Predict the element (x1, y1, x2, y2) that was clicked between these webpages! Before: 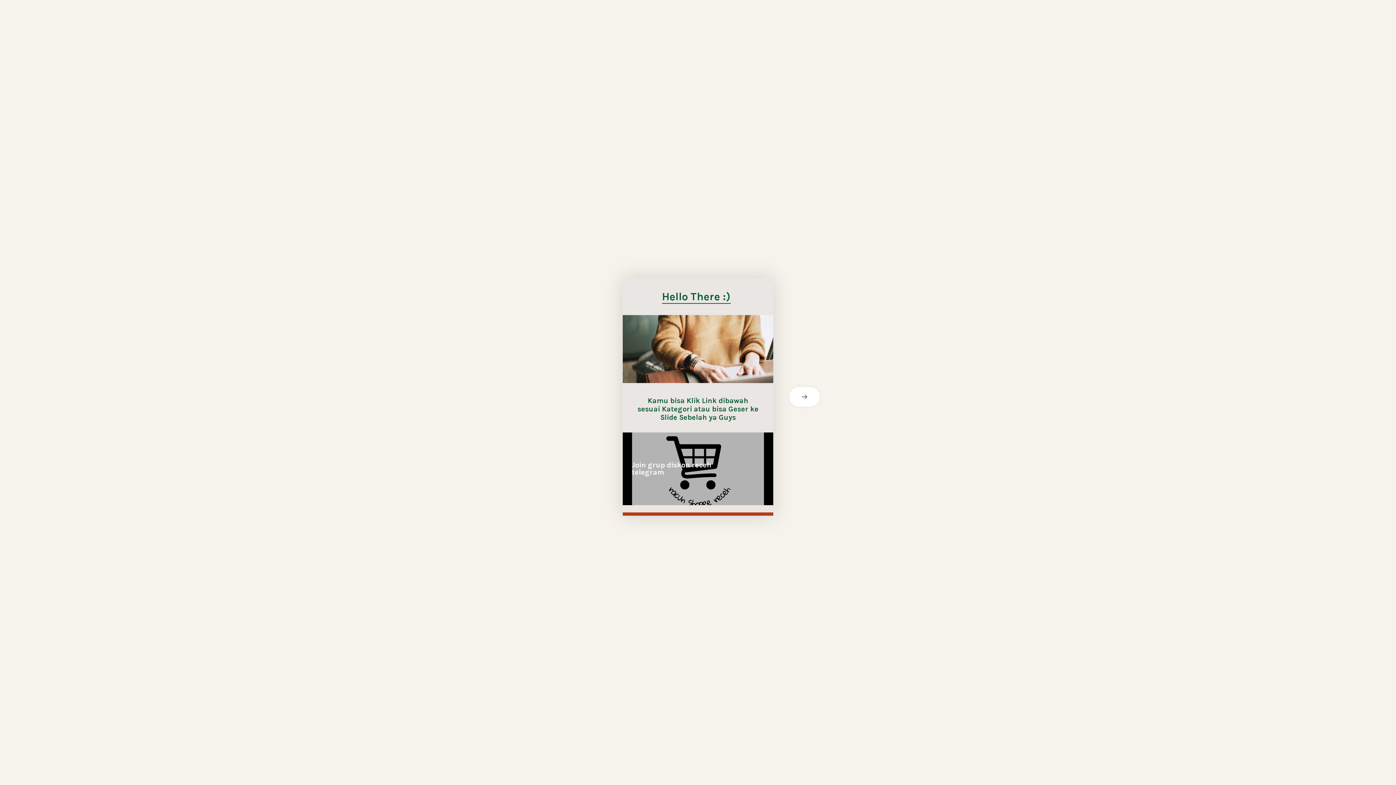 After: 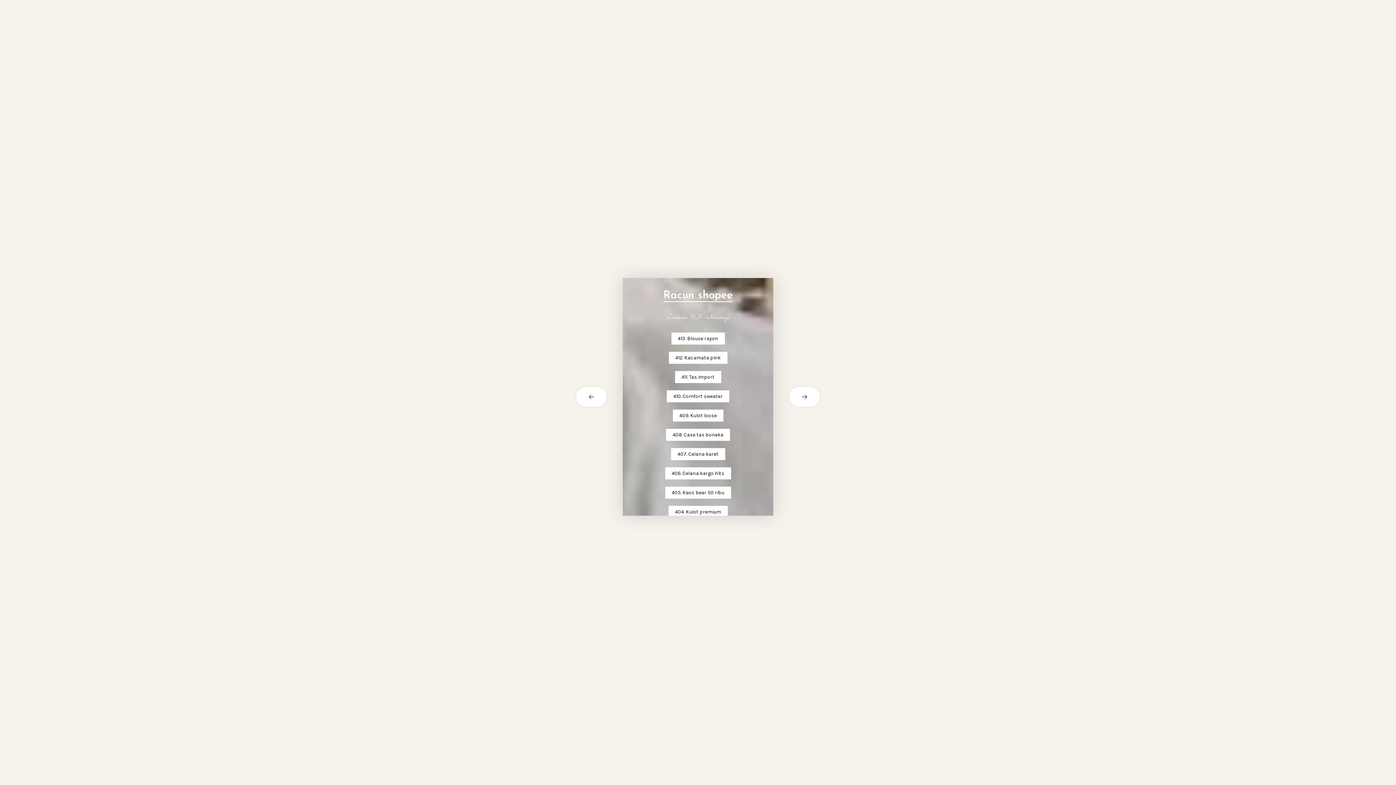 Action: bbox: (773, 387, 821, 406) label: next card